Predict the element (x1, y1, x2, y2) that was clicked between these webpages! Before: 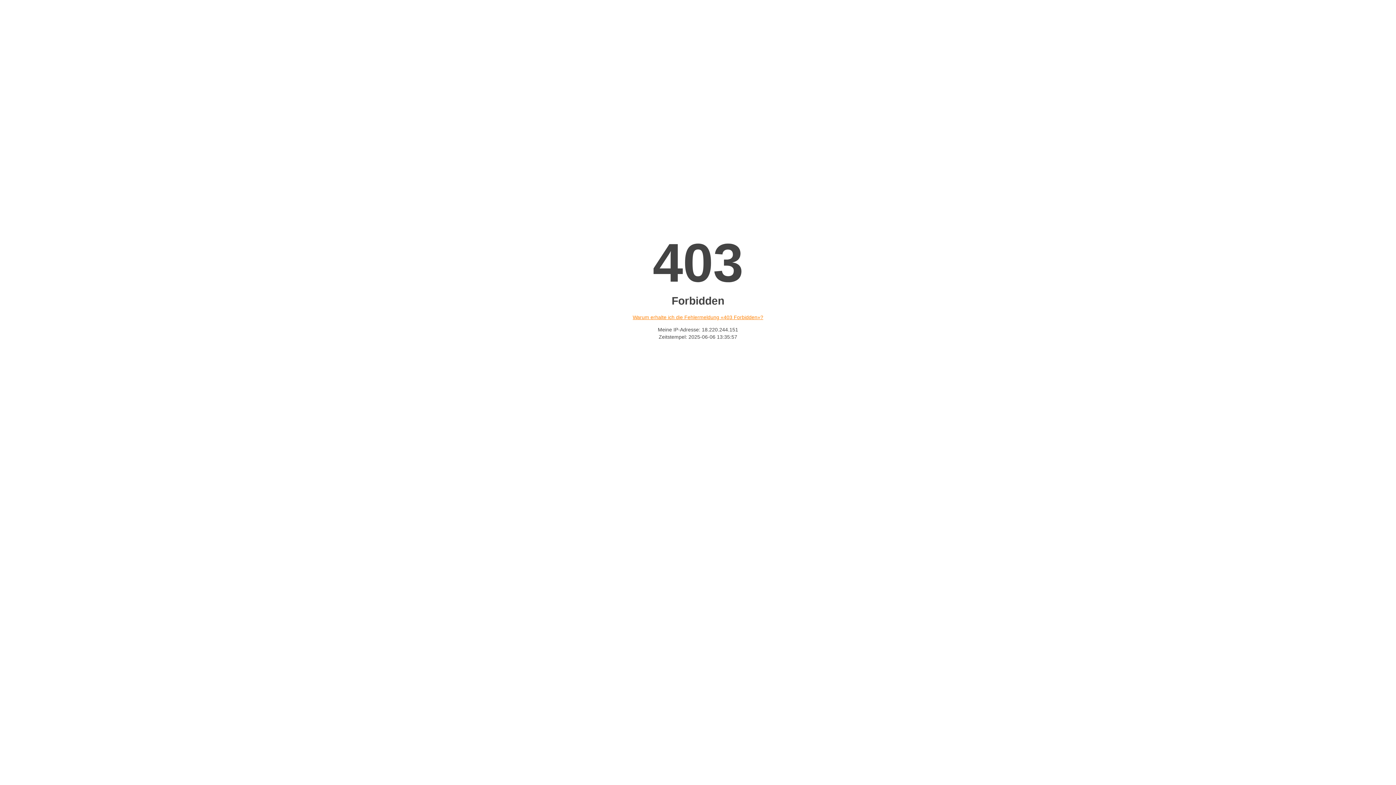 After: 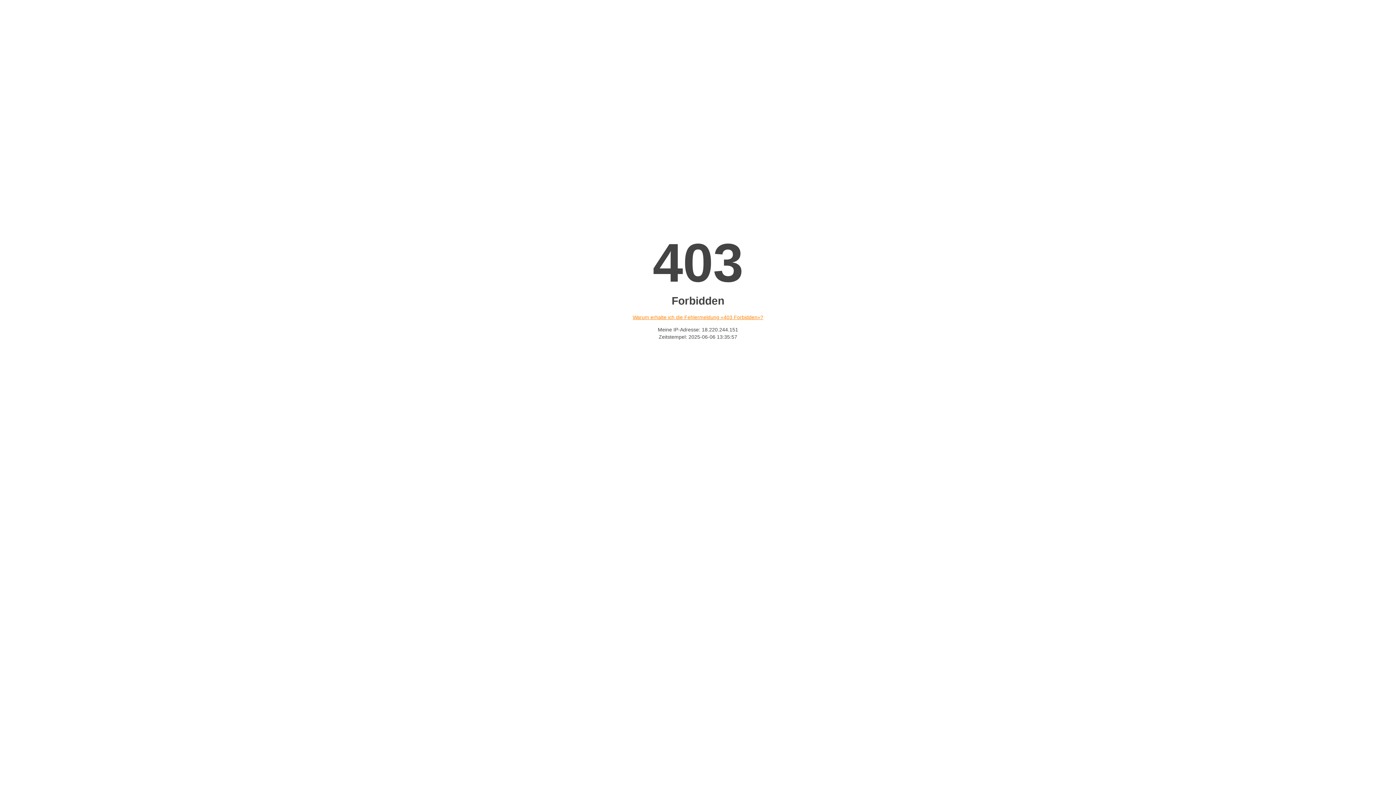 Action: label: Warum erhalte ich die Fehlermeldung «403 Forbidden»? bbox: (632, 314, 763, 320)